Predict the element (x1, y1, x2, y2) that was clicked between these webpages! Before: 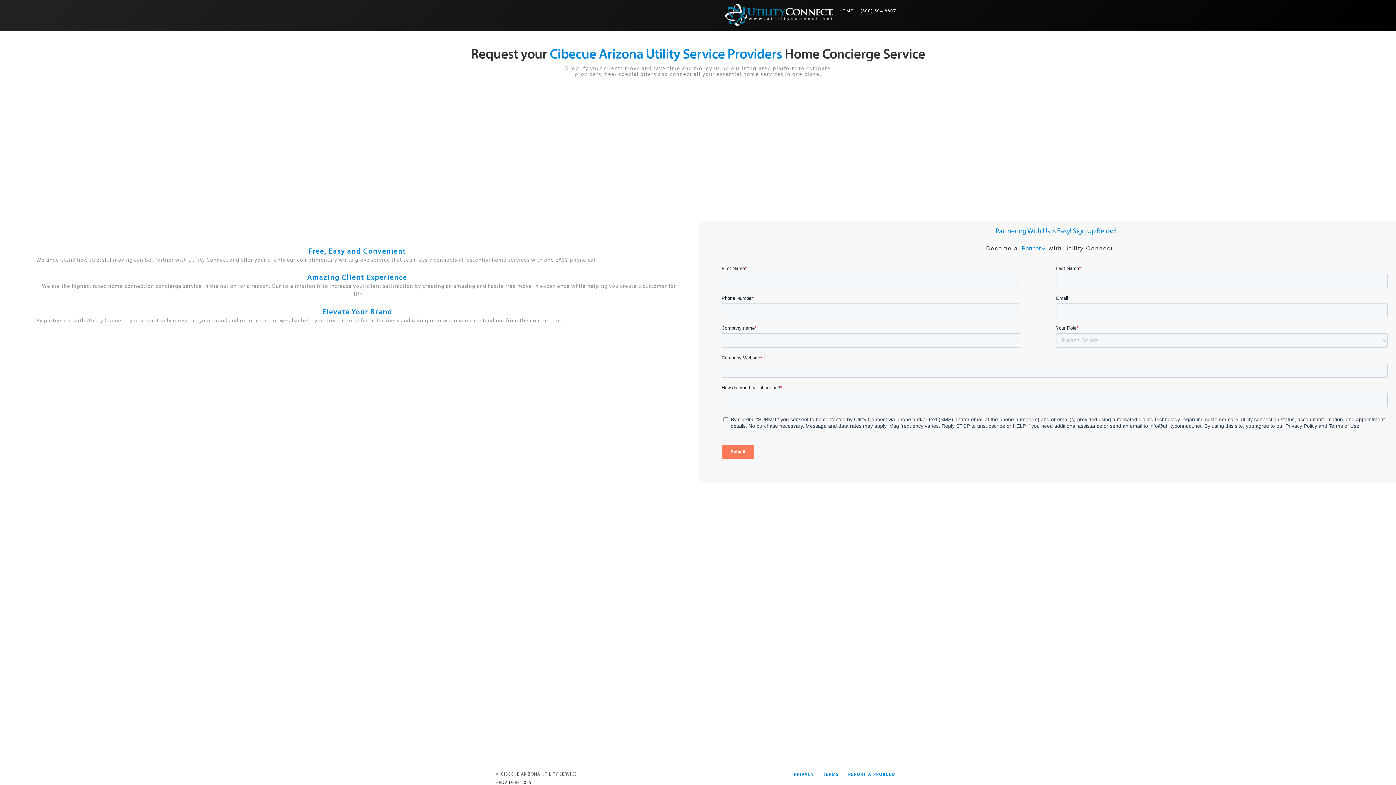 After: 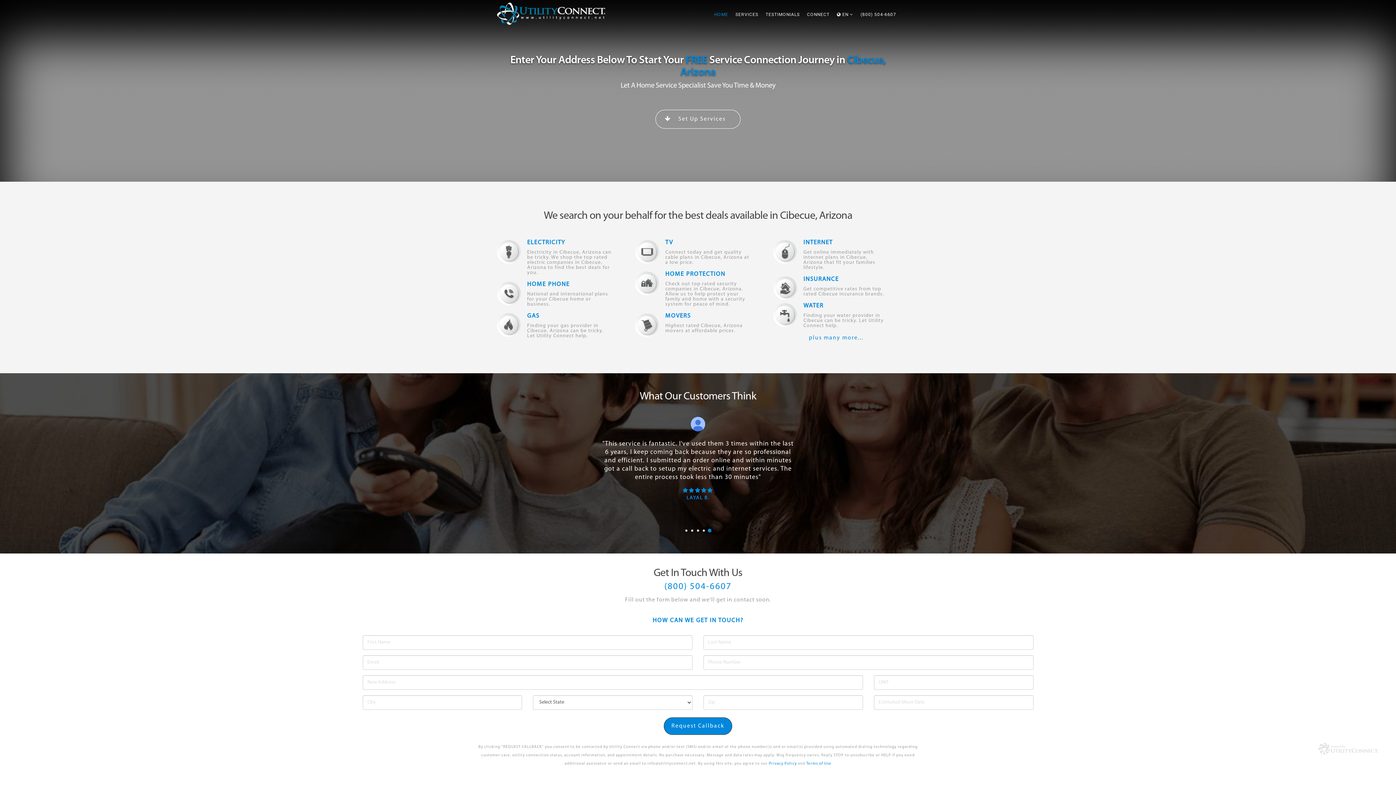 Action: bbox: (819, 771, 842, 779) label: TERMS